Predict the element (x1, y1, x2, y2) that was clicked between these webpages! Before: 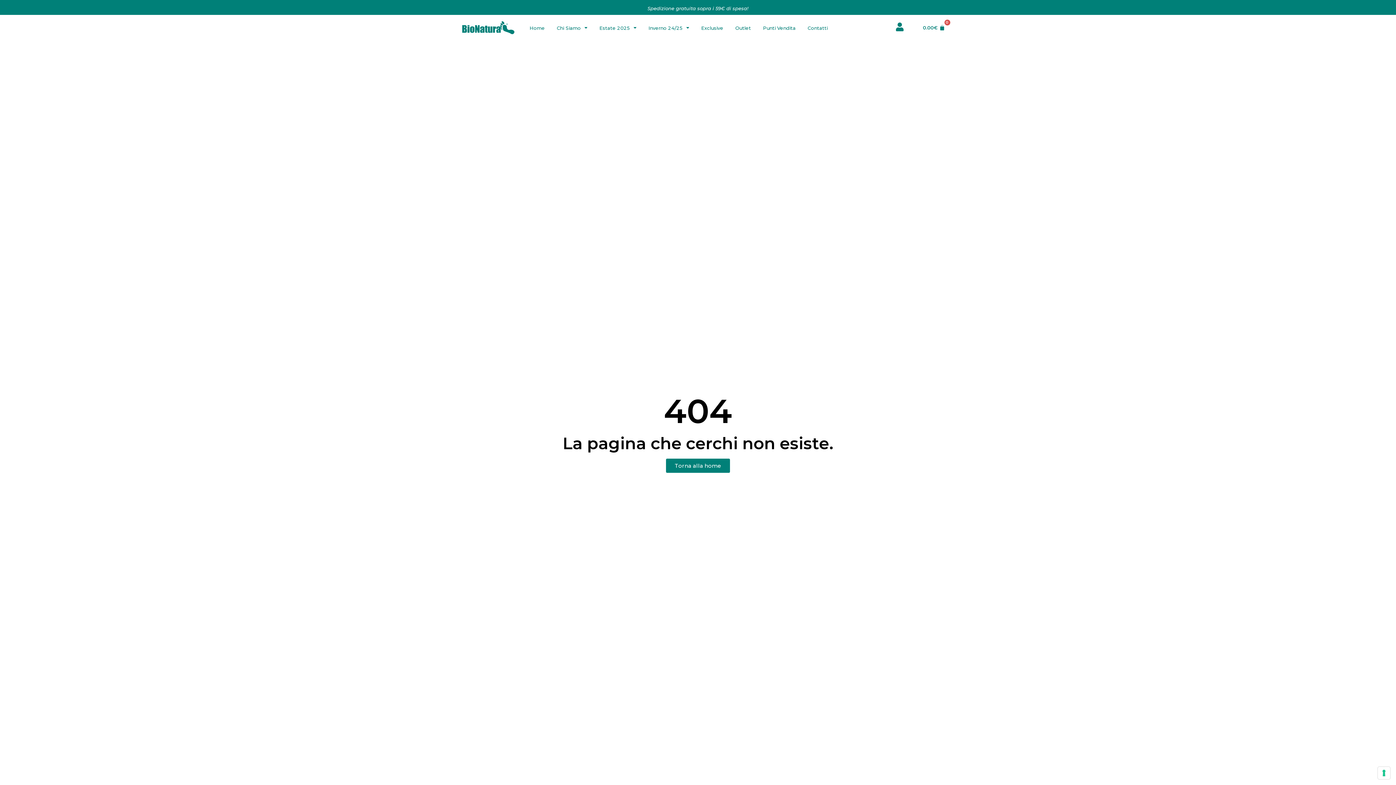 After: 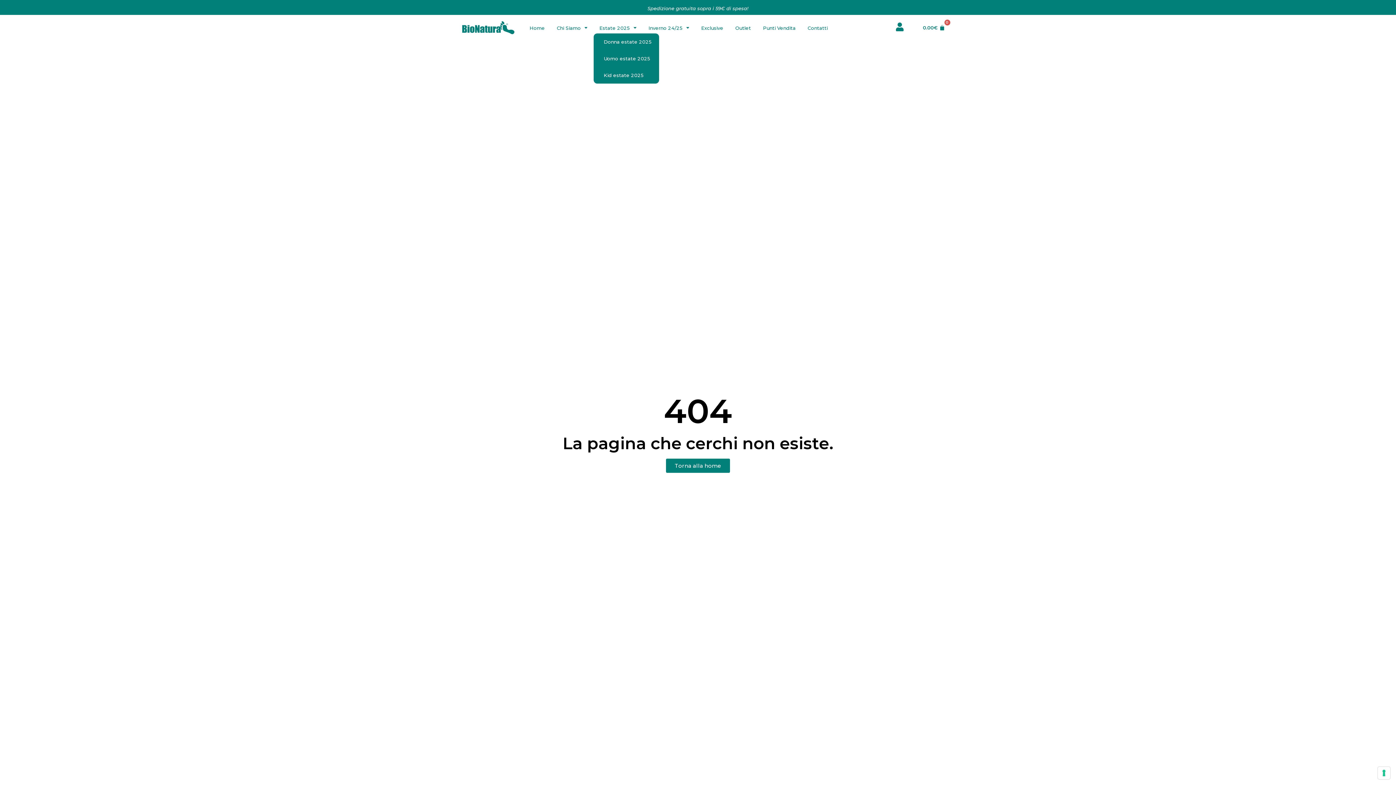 Action: bbox: (593, 22, 642, 33) label: Estate 2025